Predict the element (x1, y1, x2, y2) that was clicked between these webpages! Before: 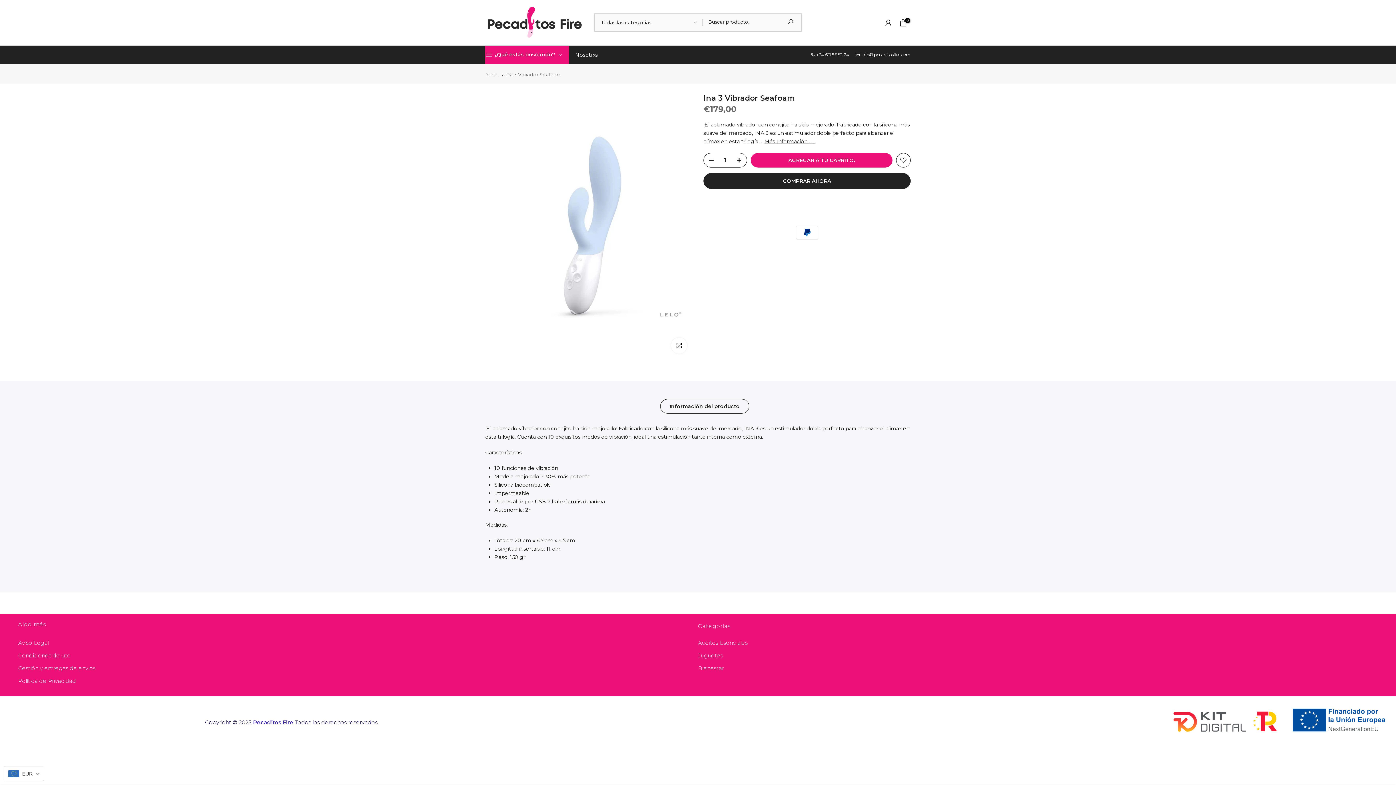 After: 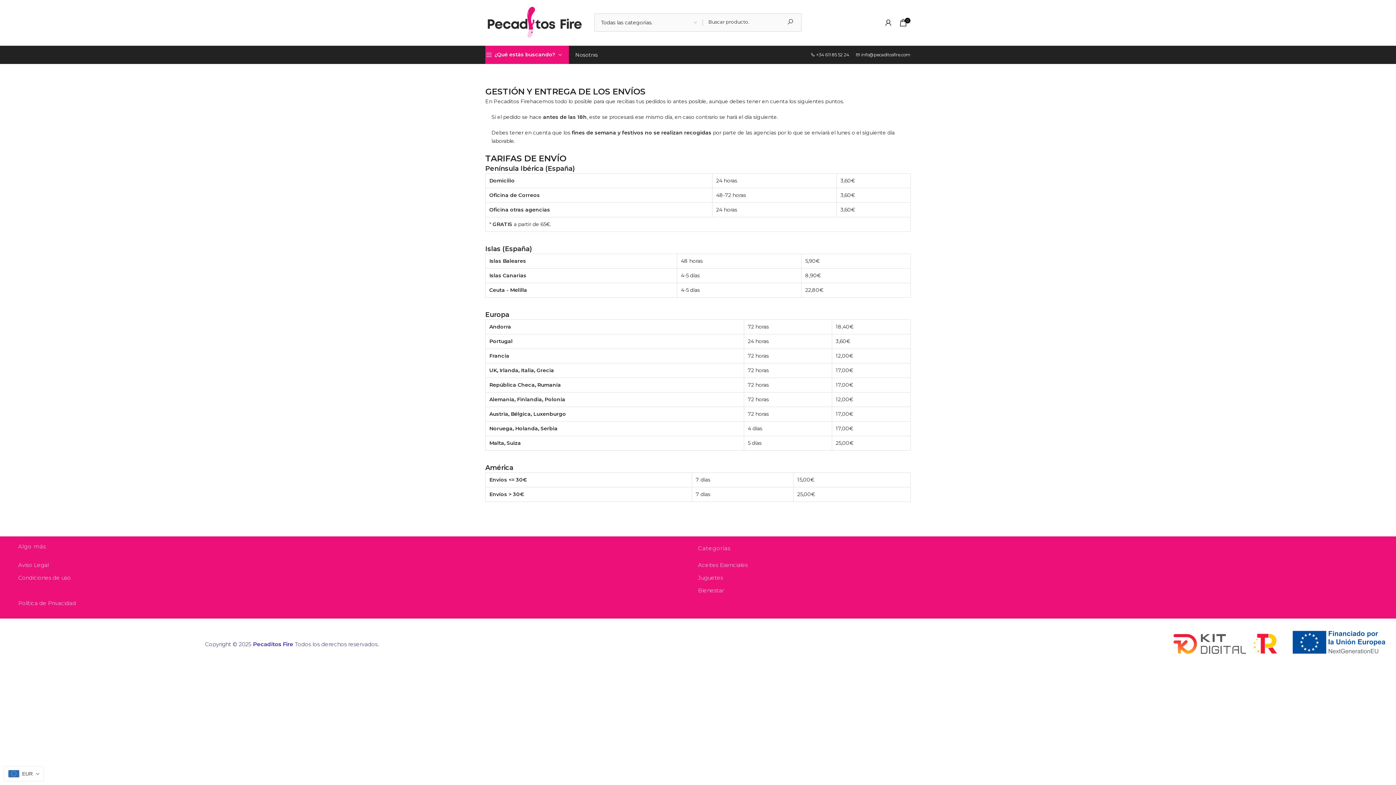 Action: bbox: (18, 665, 95, 672) label: Gestión y entregas de envios